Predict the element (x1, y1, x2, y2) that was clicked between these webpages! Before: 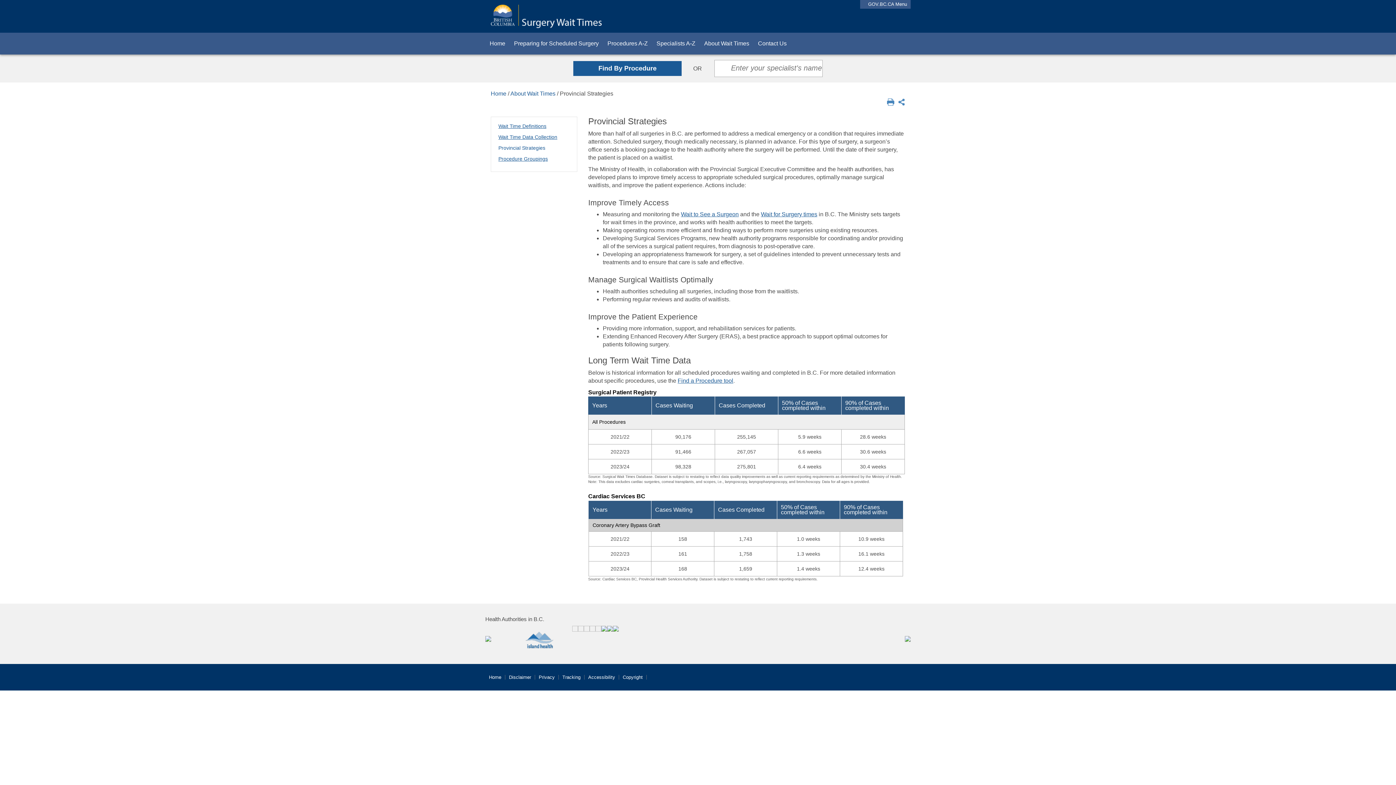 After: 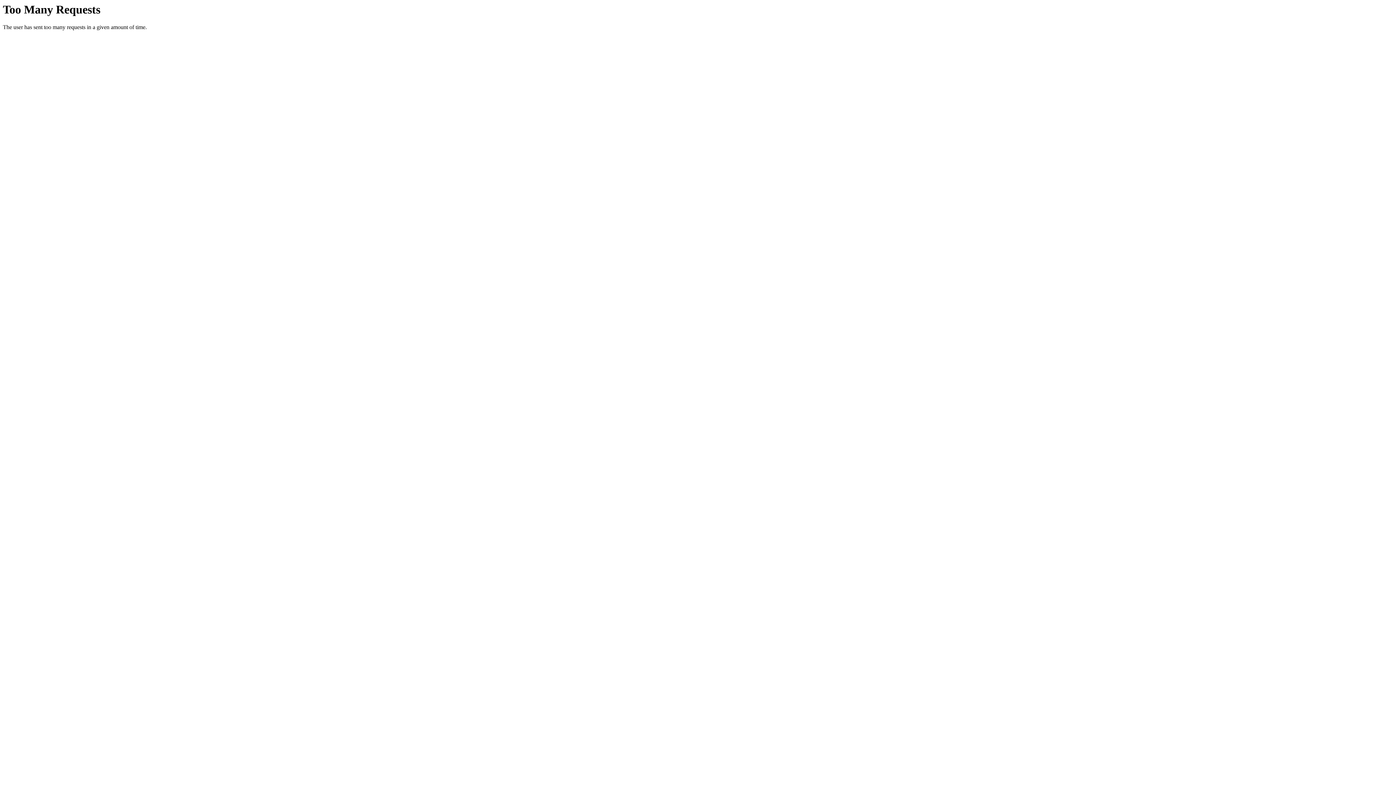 Action: label: About Wait Times bbox: (510, 90, 555, 96)